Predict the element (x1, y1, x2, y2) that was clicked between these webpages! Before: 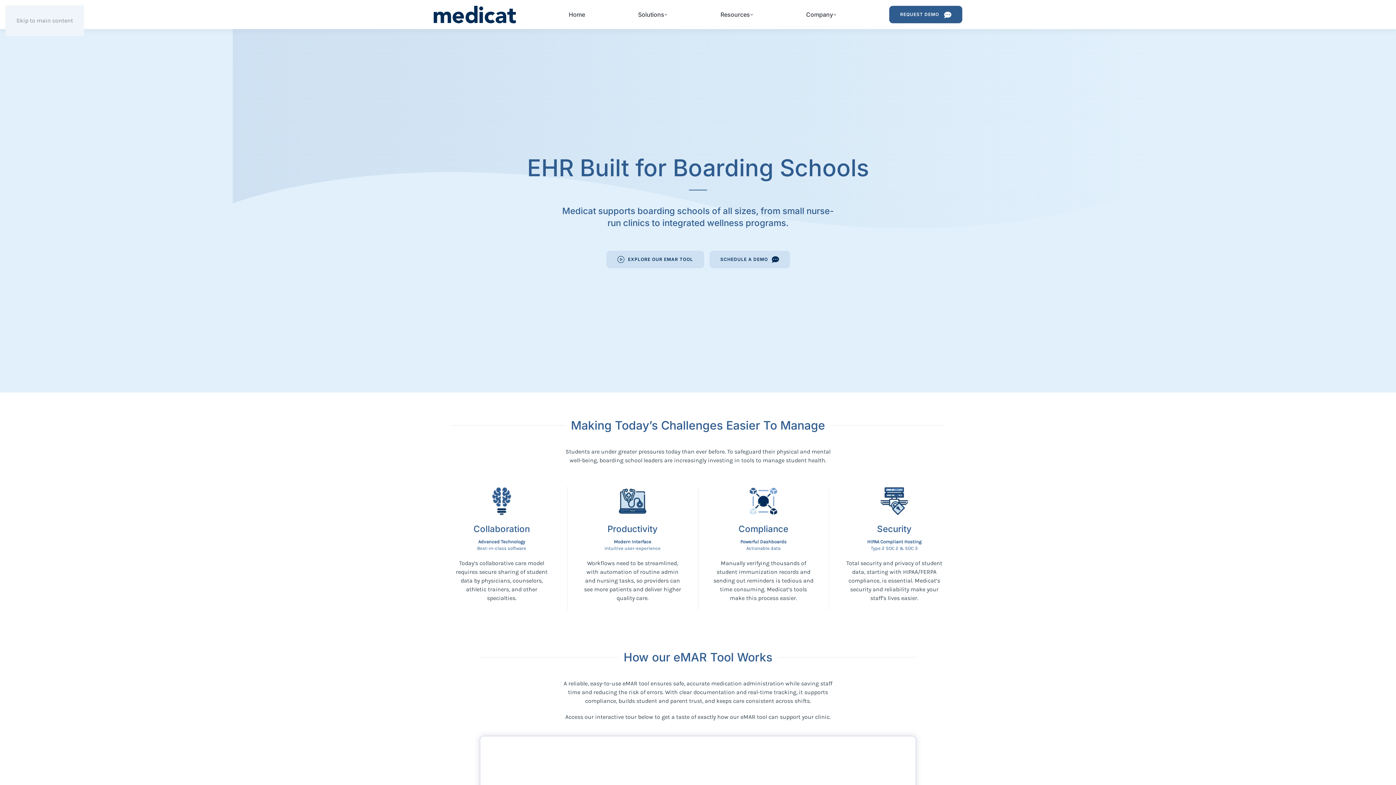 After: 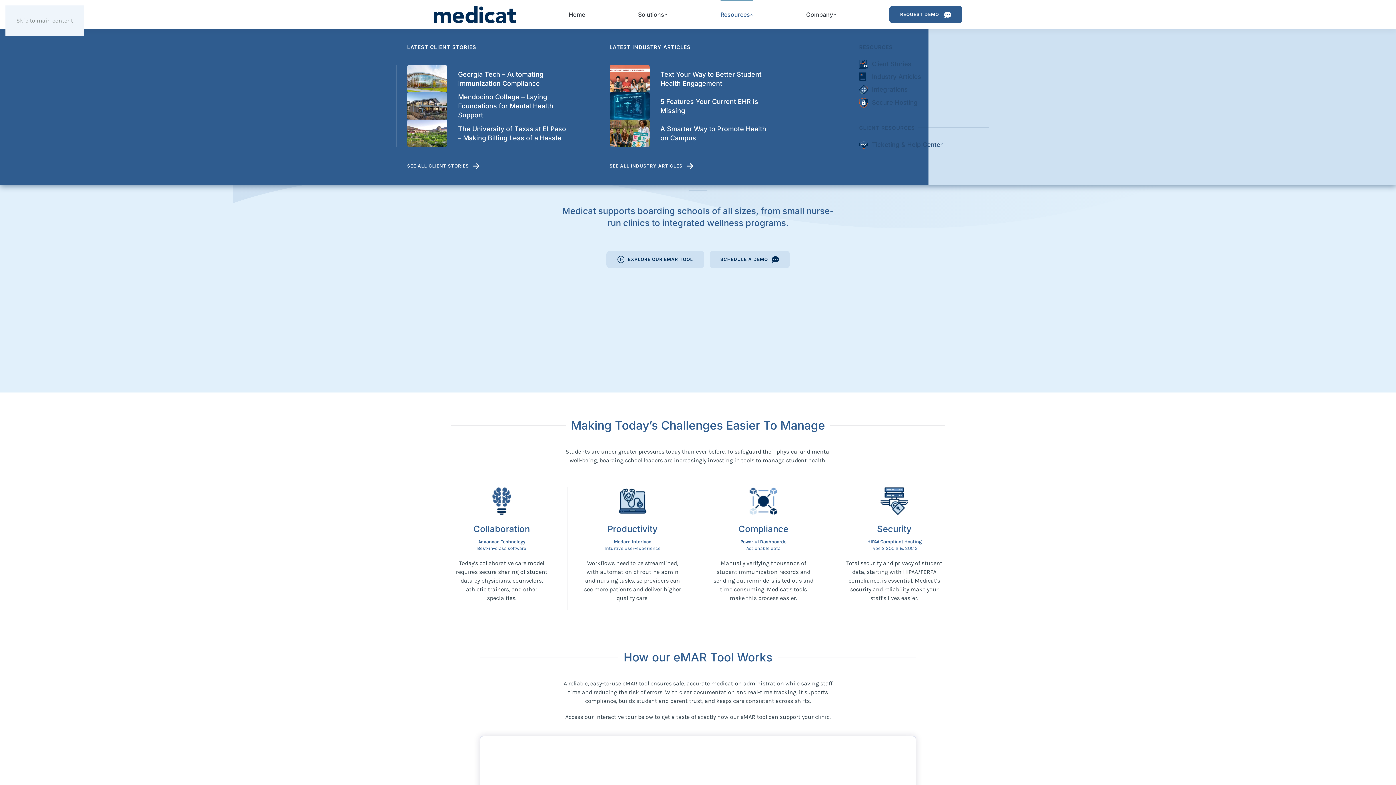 Action: bbox: (720, 0, 753, 29) label: Resources